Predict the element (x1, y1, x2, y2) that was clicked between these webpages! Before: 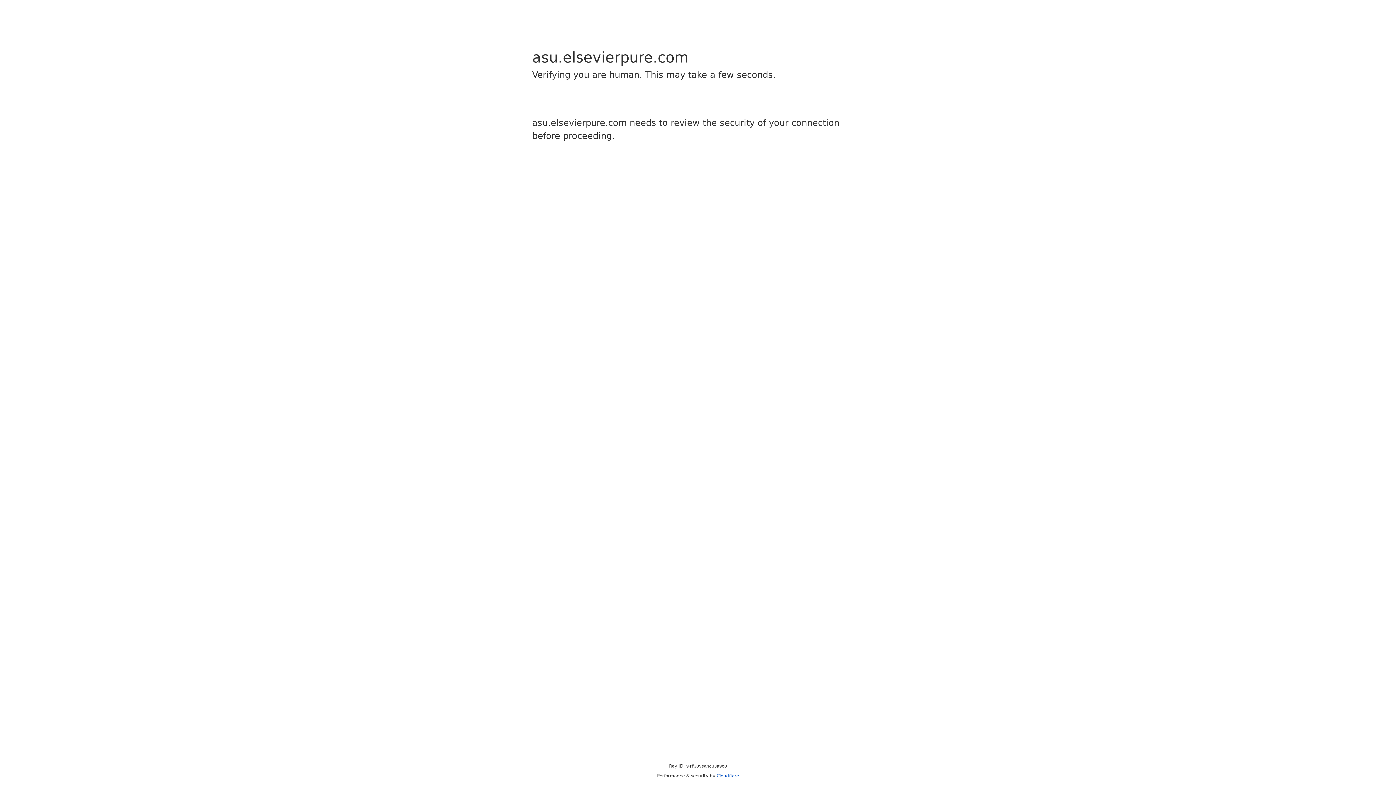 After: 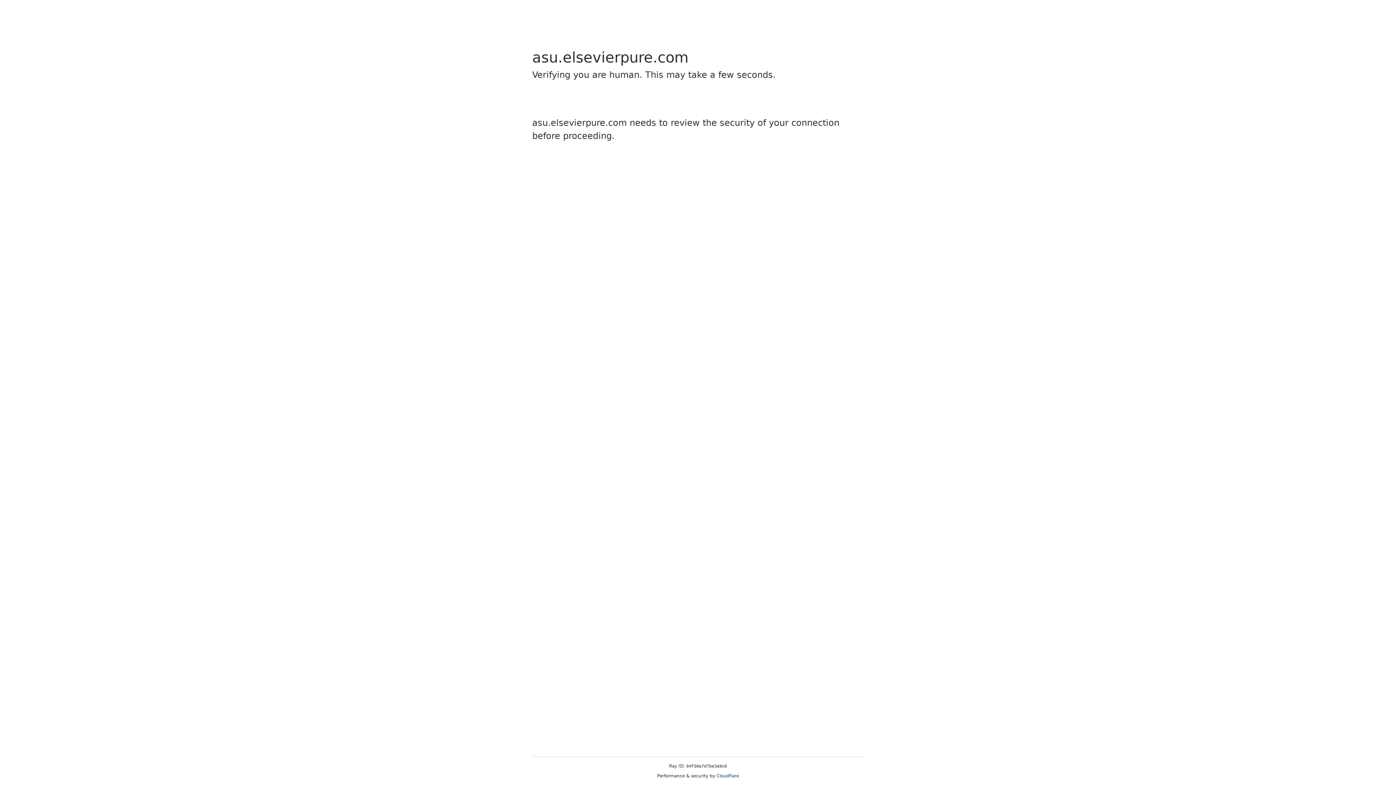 Action: bbox: (716, 773, 739, 778) label: Cloudflare